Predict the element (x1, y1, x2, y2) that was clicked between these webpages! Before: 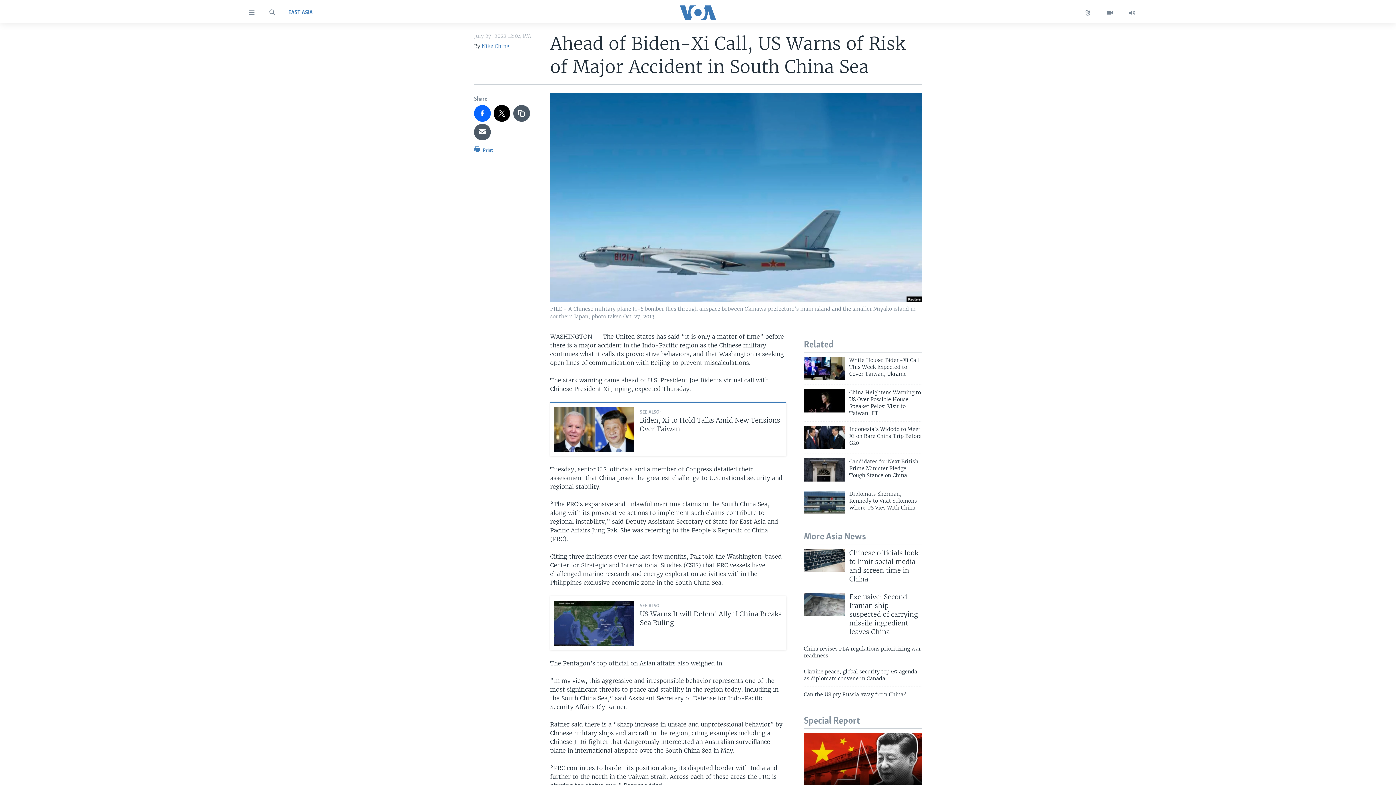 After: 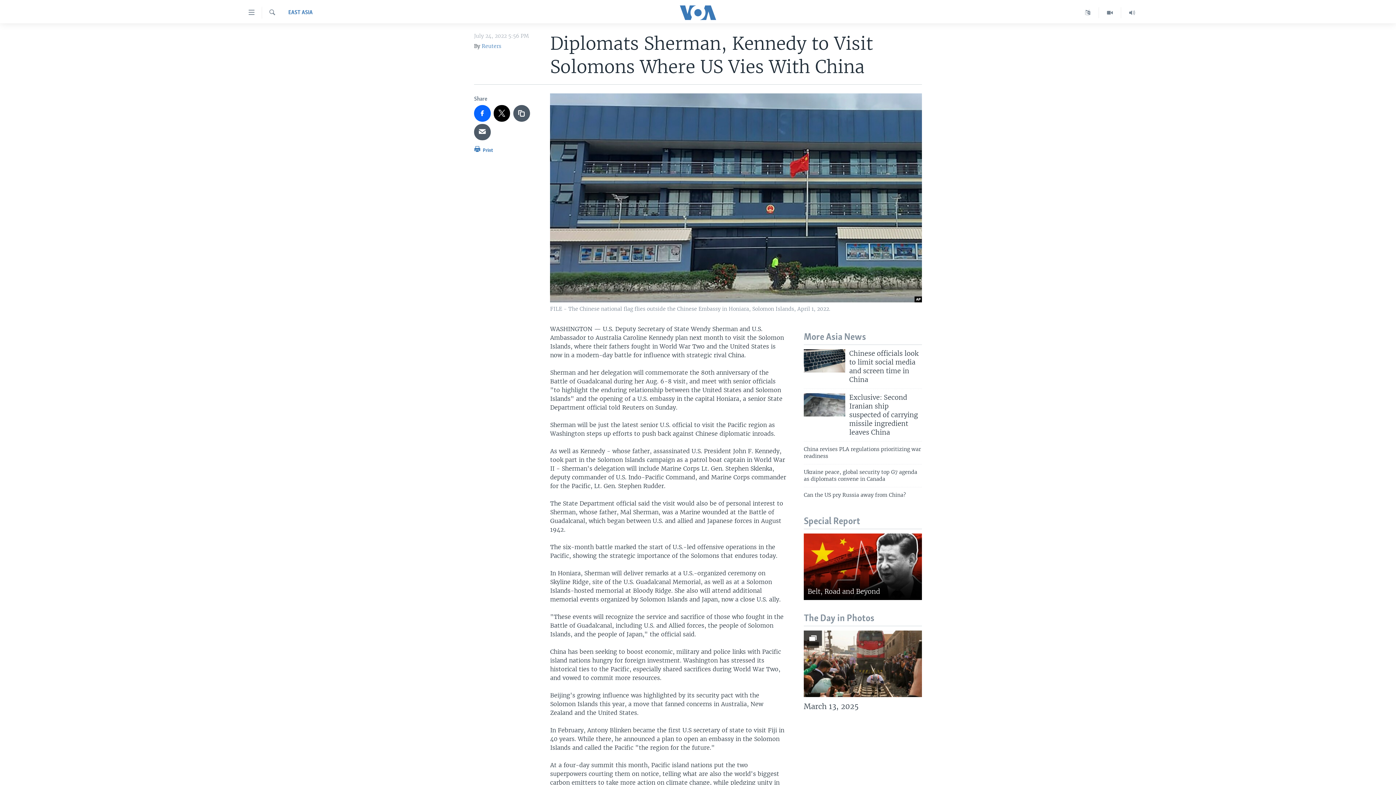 Action: bbox: (804, 490, 845, 514)